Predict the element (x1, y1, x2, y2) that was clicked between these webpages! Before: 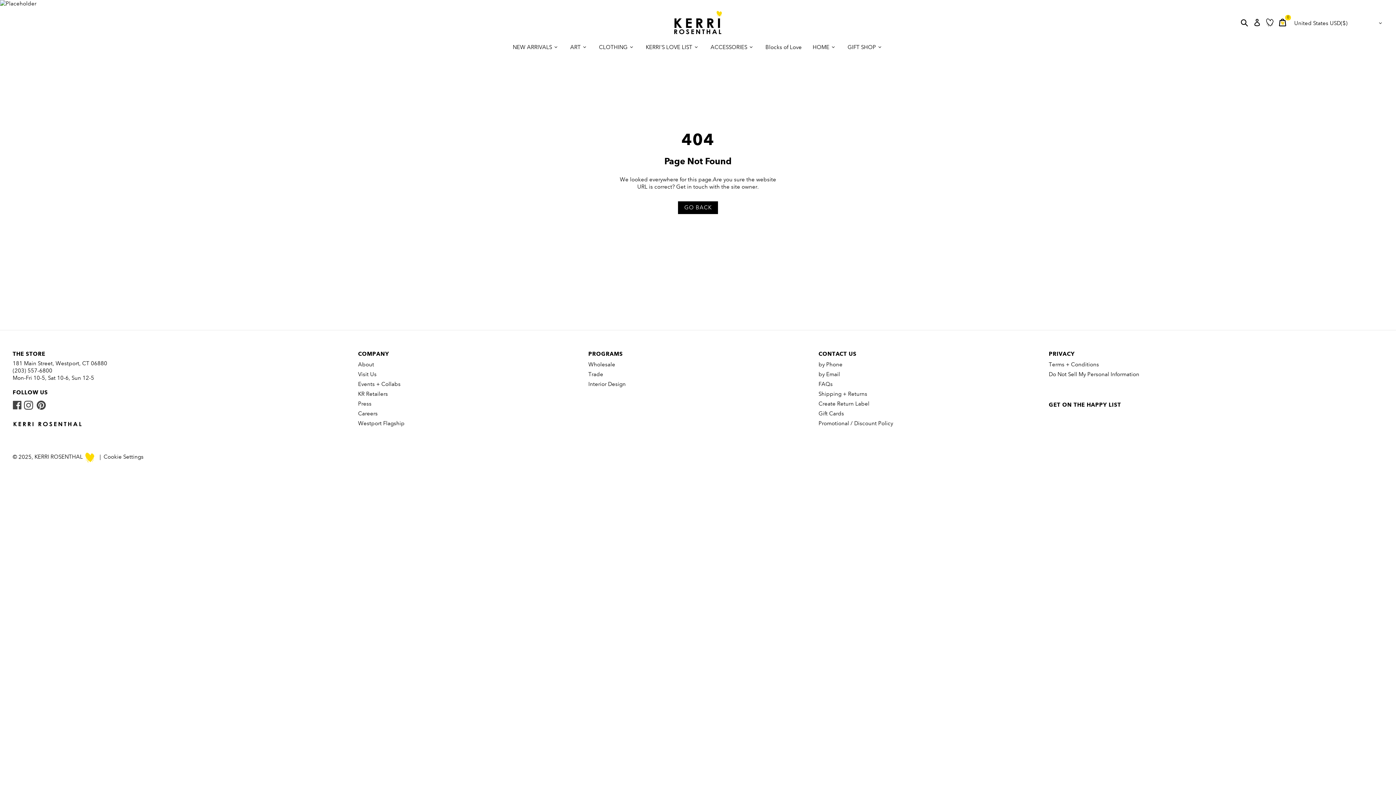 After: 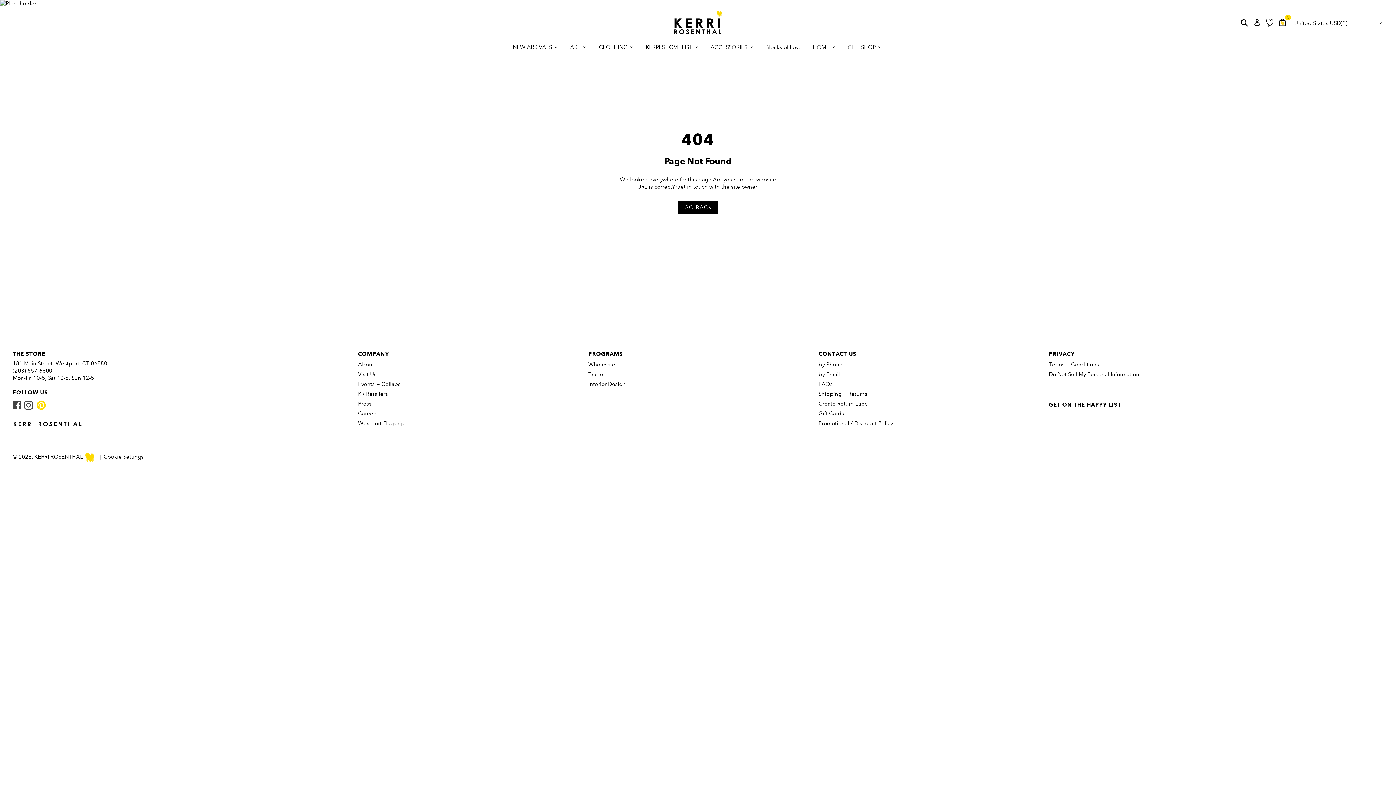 Action: bbox: (36, 400, 45, 410)